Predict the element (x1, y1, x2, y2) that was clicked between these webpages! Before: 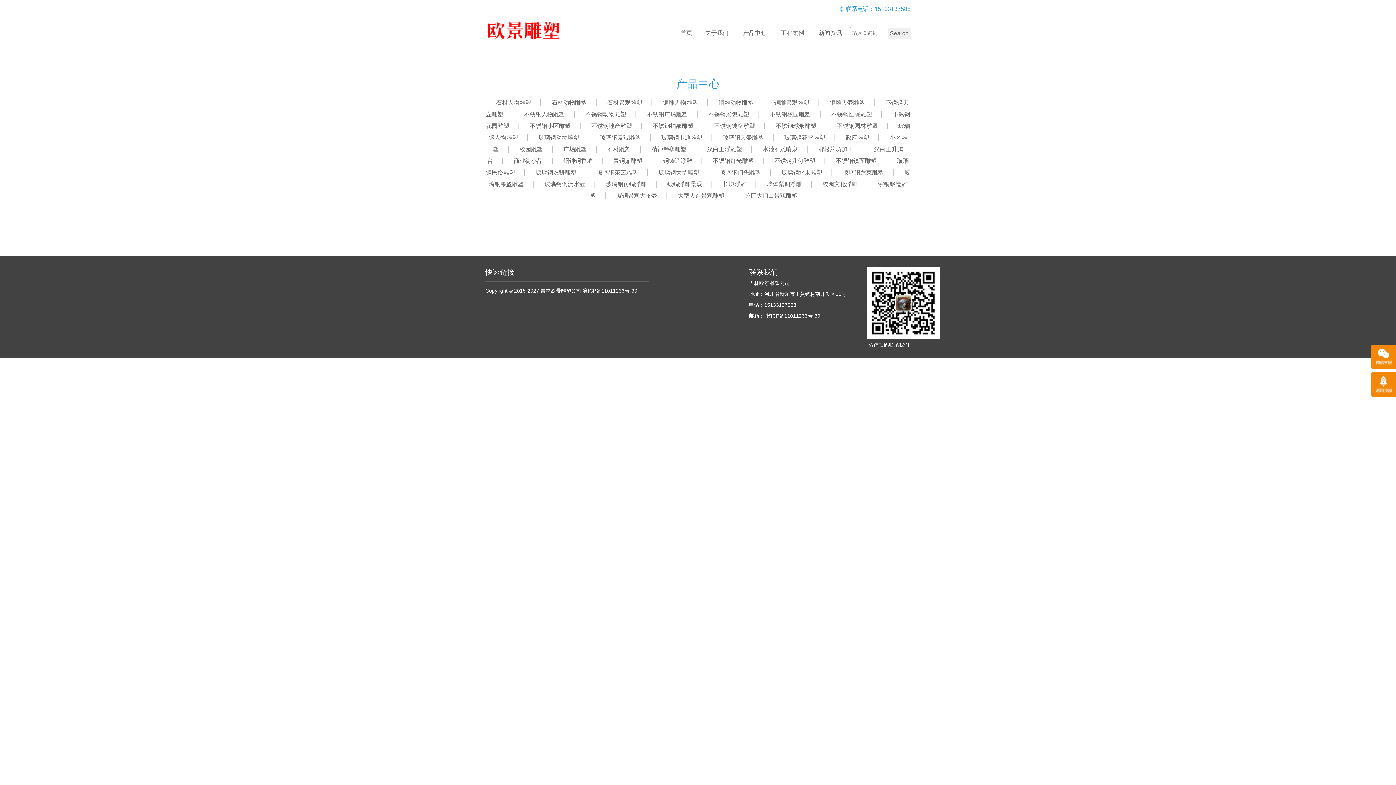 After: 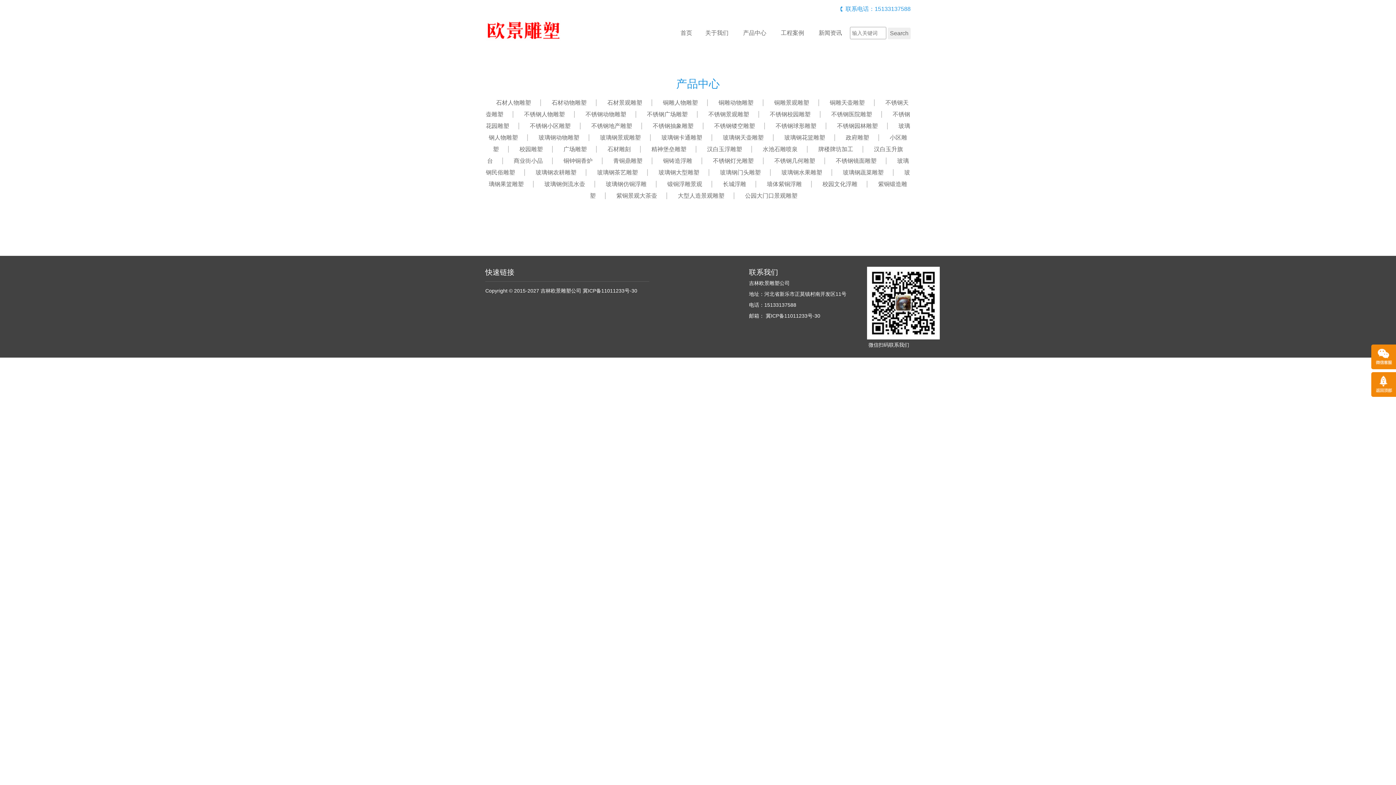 Action: label: 石材人物雕塑 bbox: (487, 99, 539, 105)